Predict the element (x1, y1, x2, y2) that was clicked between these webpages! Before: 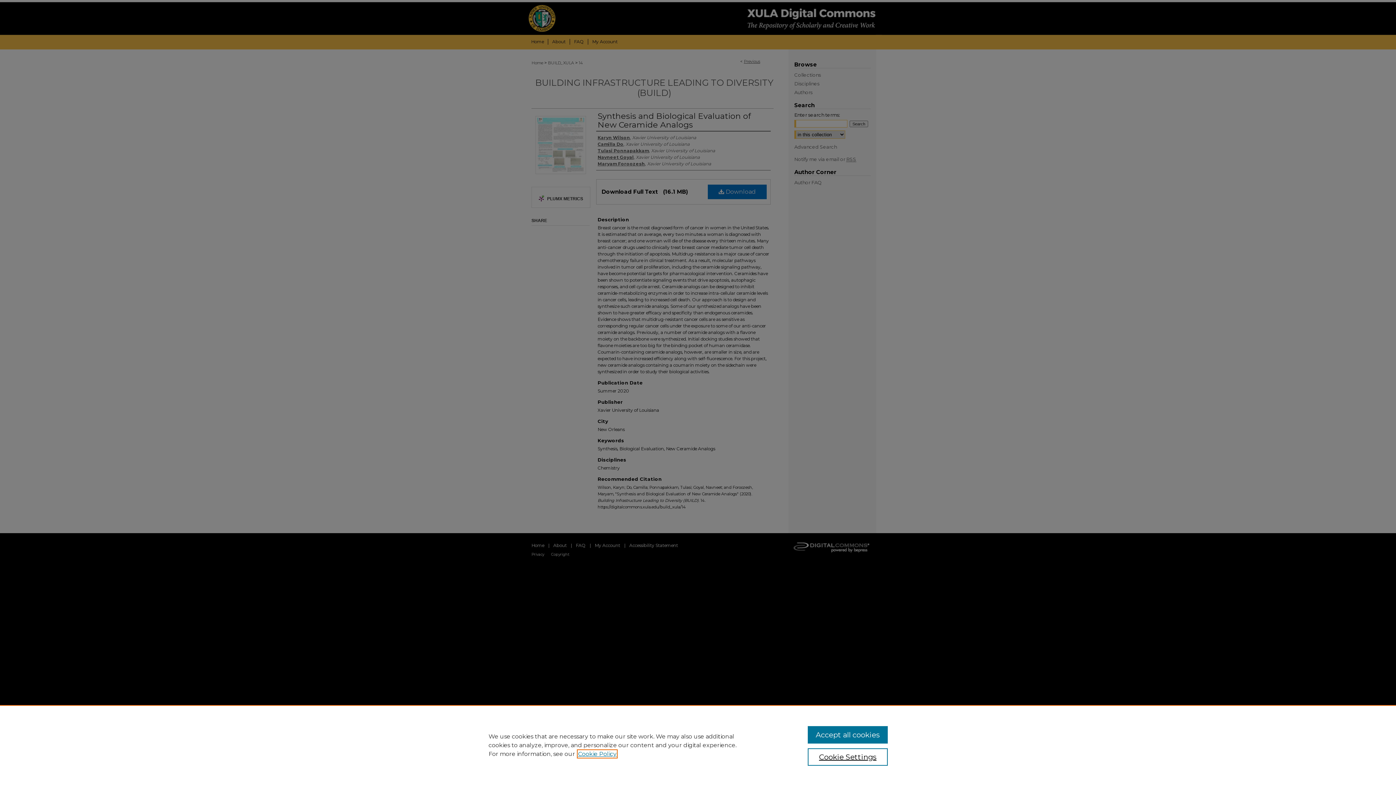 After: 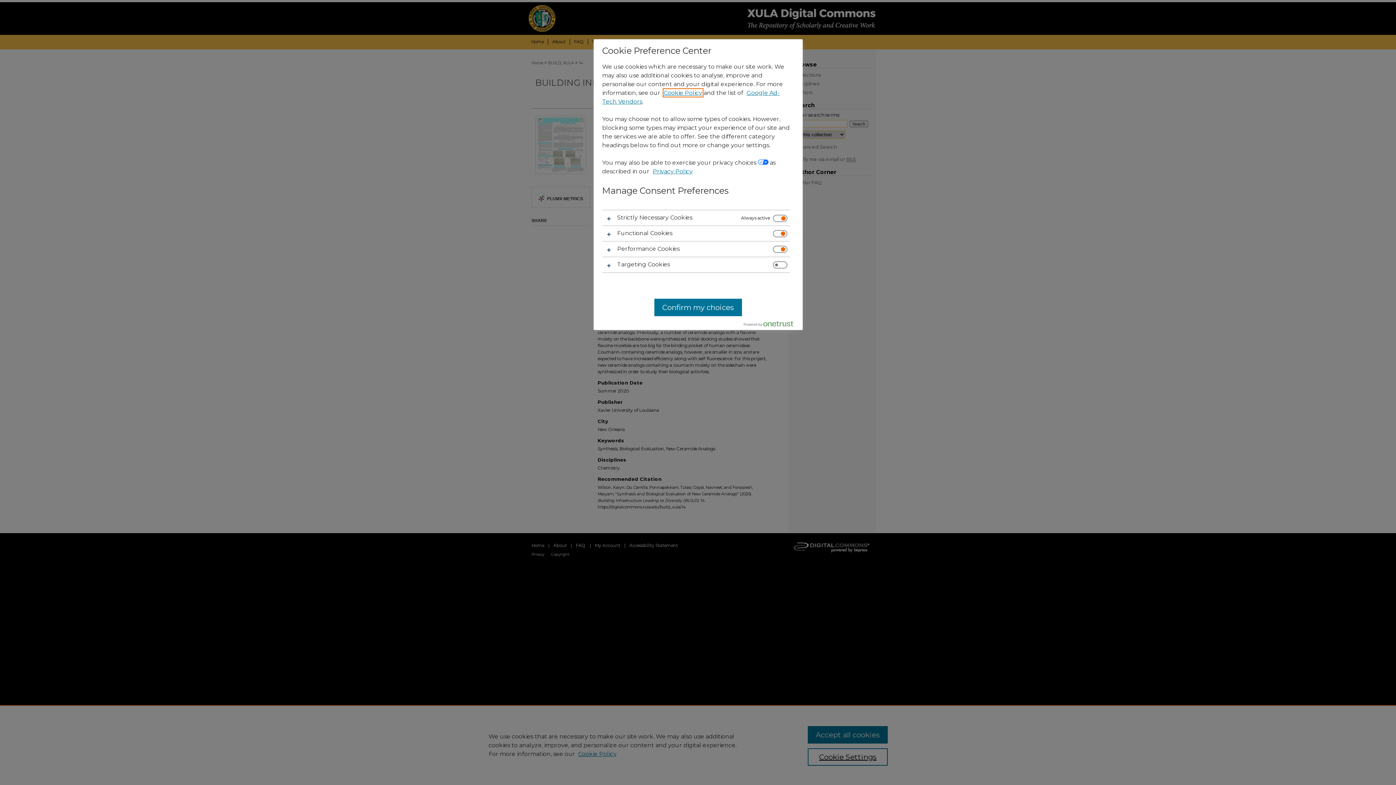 Action: bbox: (807, 748, 887, 766) label: Cookie Settings